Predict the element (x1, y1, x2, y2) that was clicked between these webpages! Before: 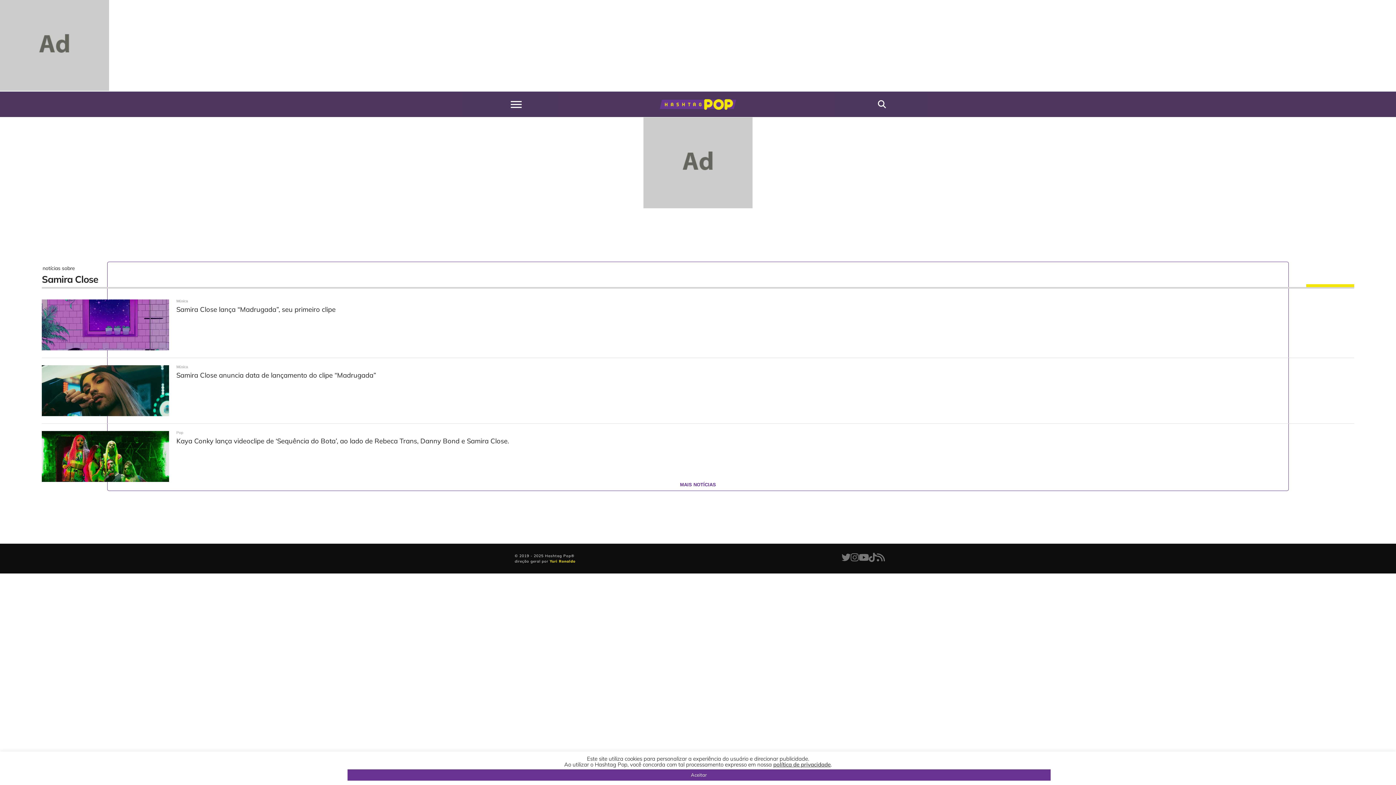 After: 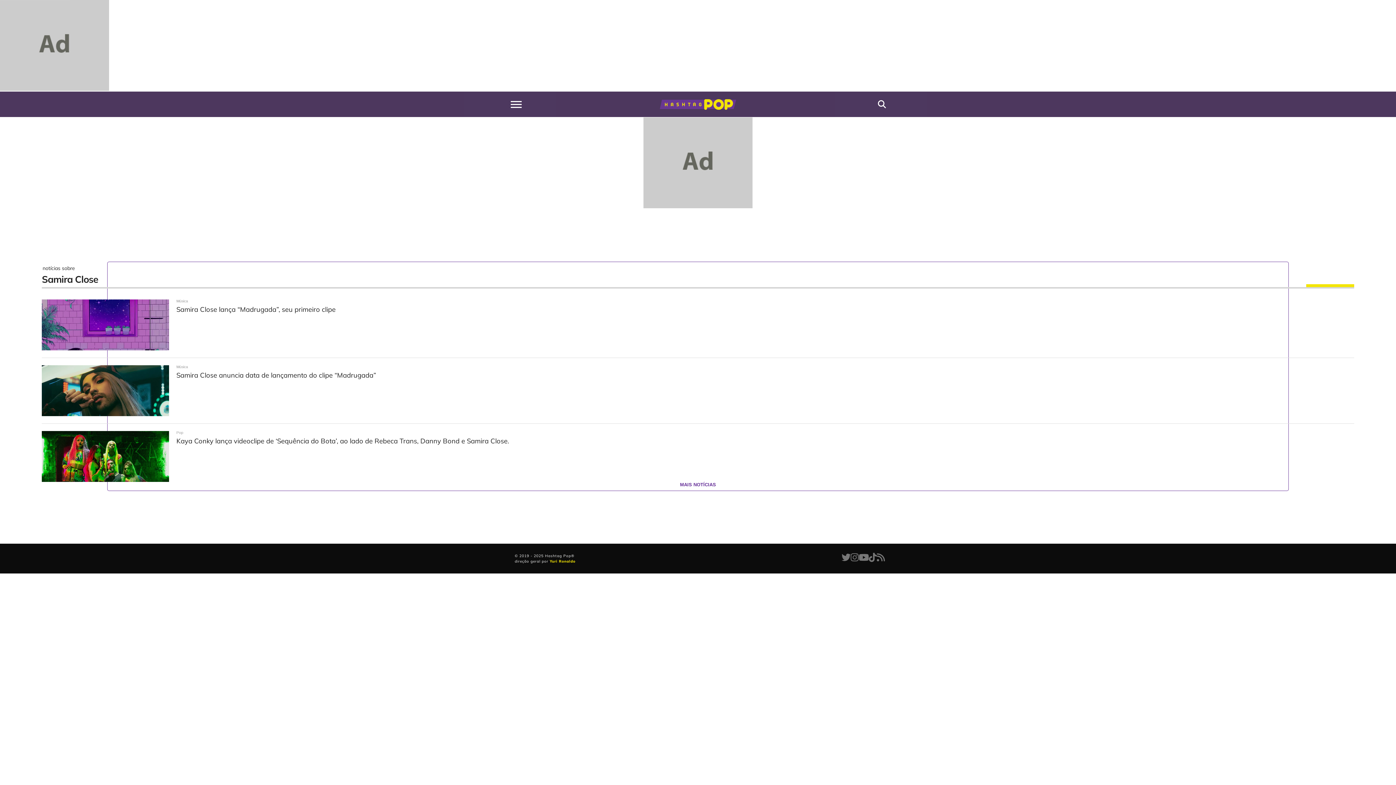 Action: label: Aceitar bbox: (347, 769, 1050, 781)